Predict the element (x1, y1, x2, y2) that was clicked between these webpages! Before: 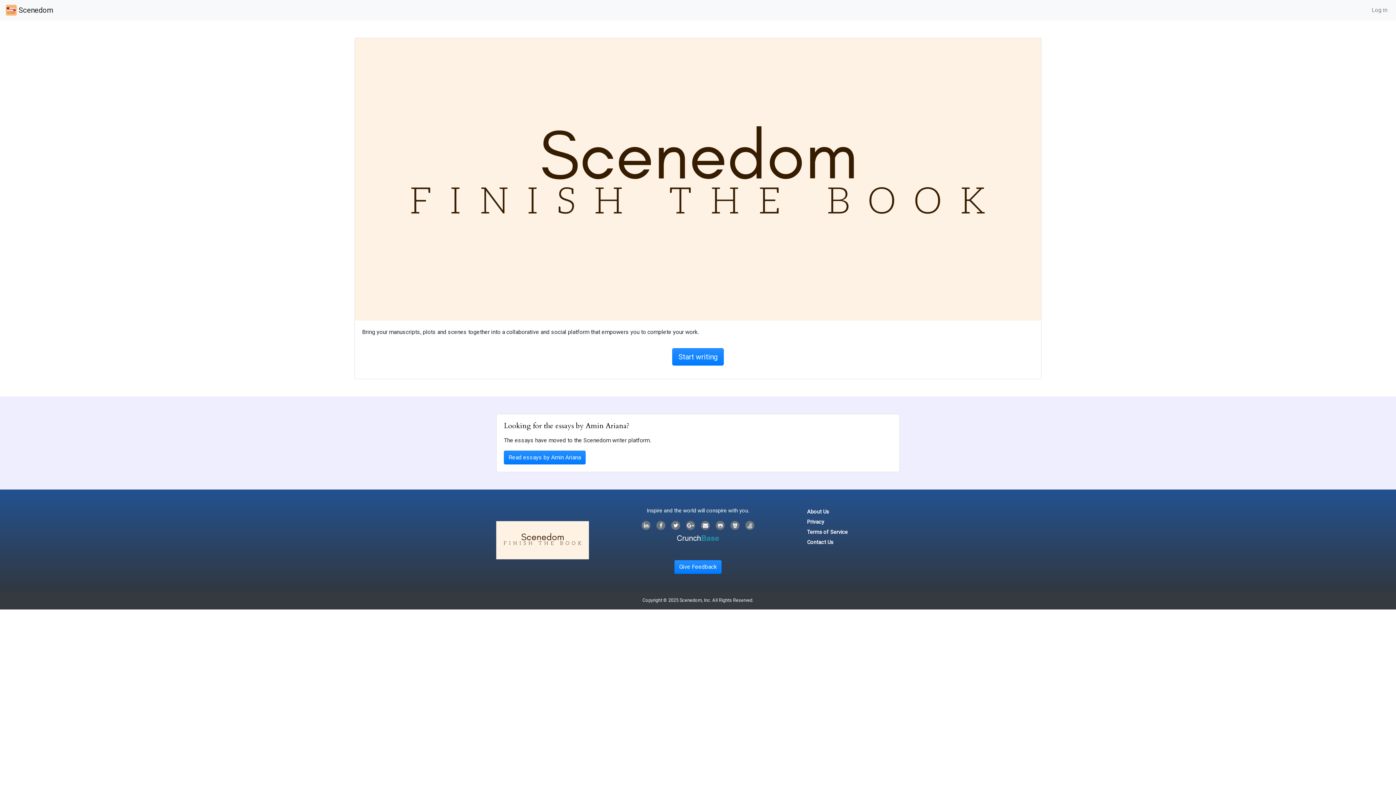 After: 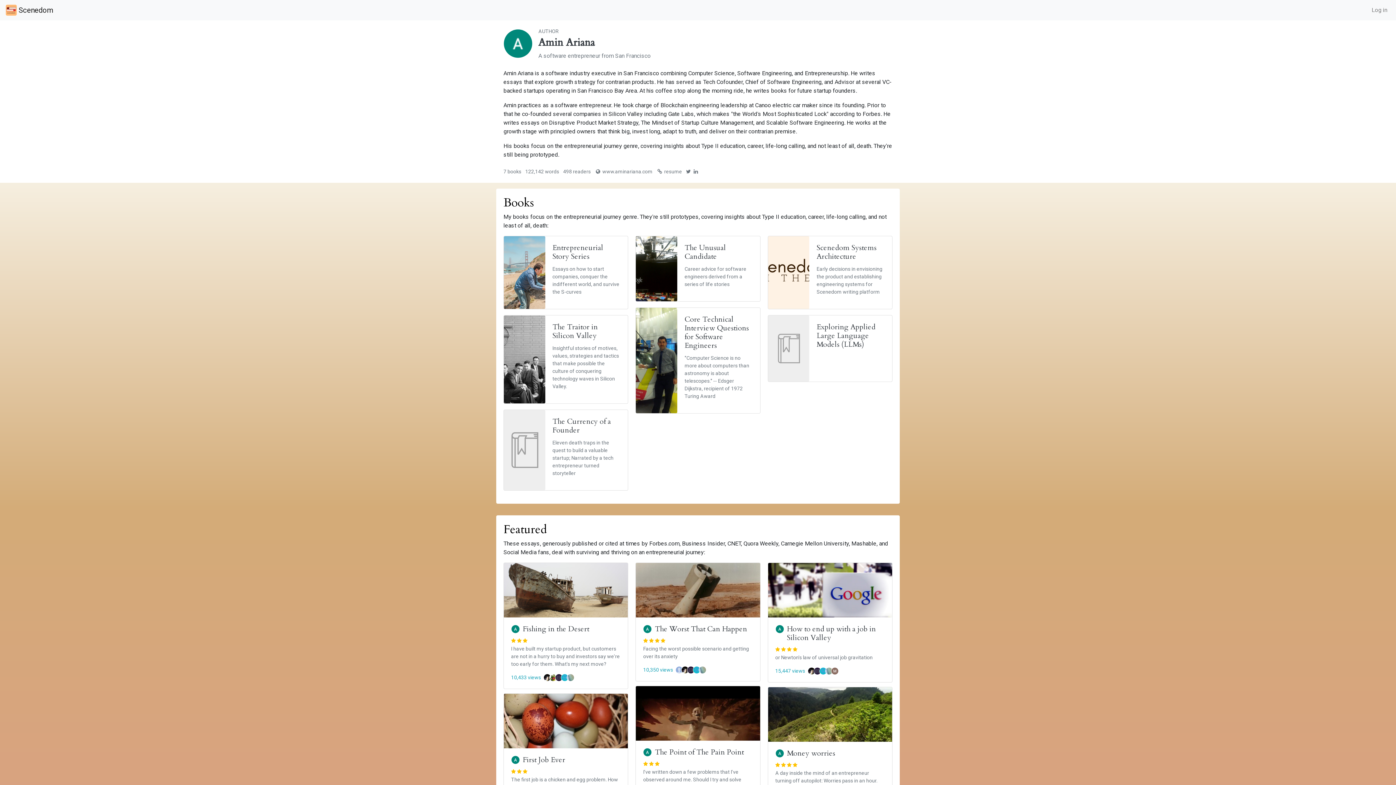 Action: bbox: (504, 450, 585, 464) label: Read essays by Amin Ariana